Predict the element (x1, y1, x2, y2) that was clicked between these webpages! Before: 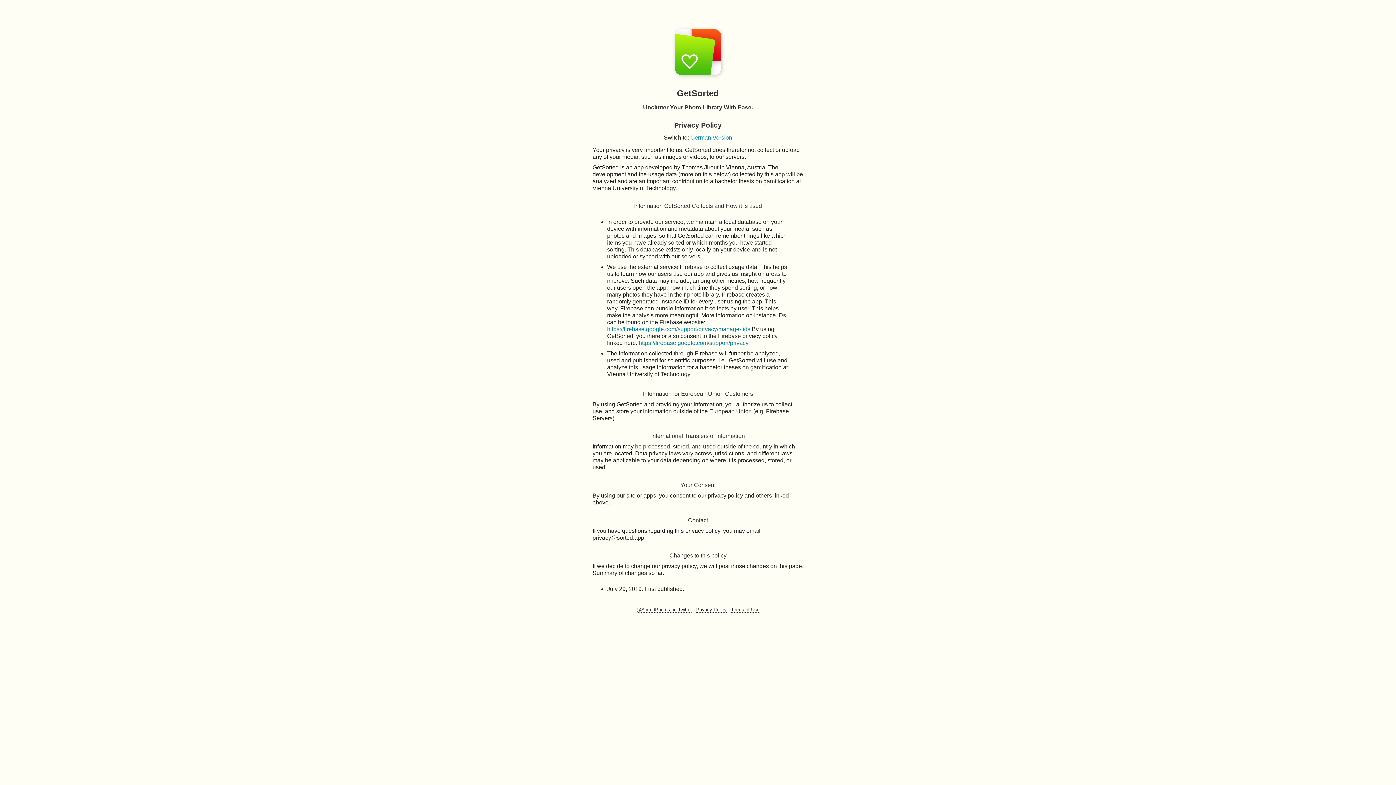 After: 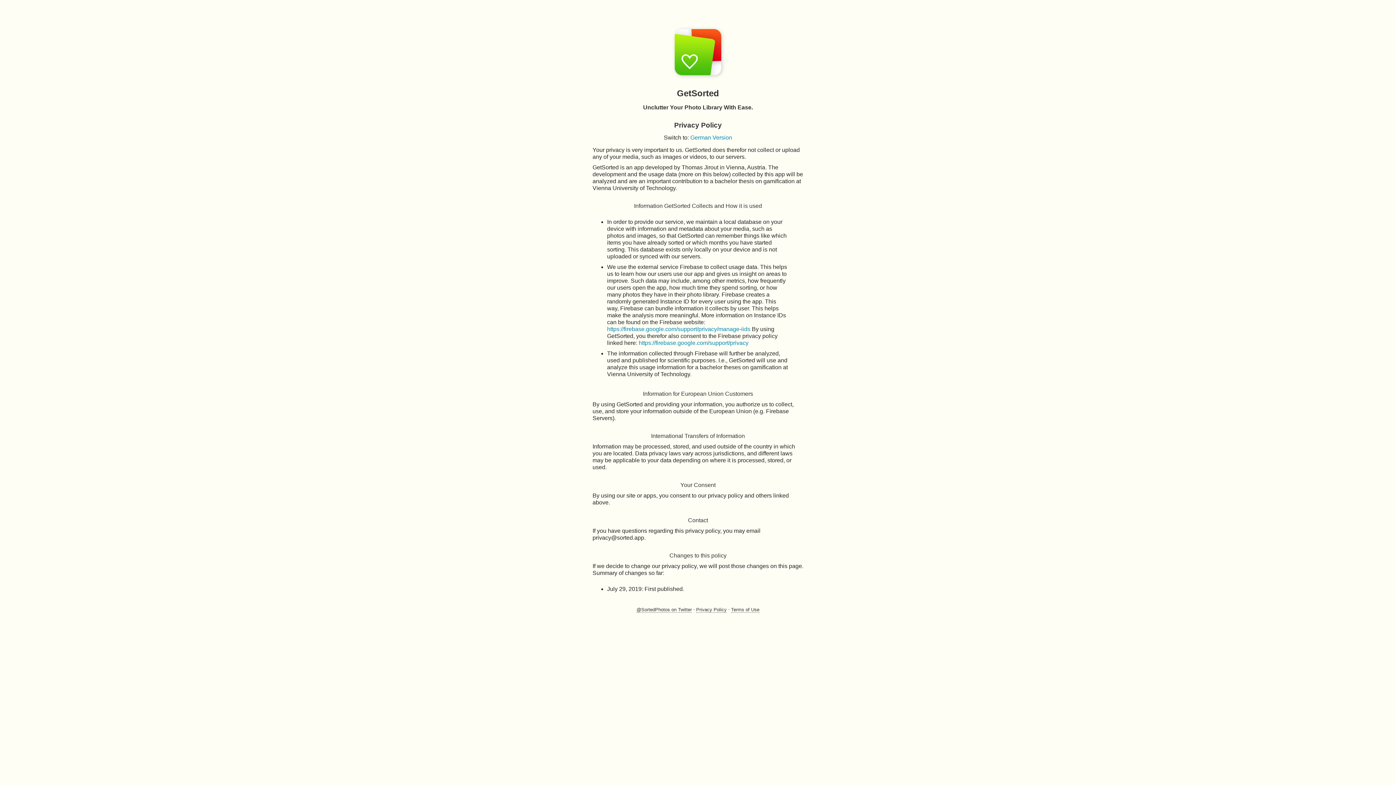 Action: bbox: (638, 340, 748, 346) label: https://firebase.google.com/support/privacy